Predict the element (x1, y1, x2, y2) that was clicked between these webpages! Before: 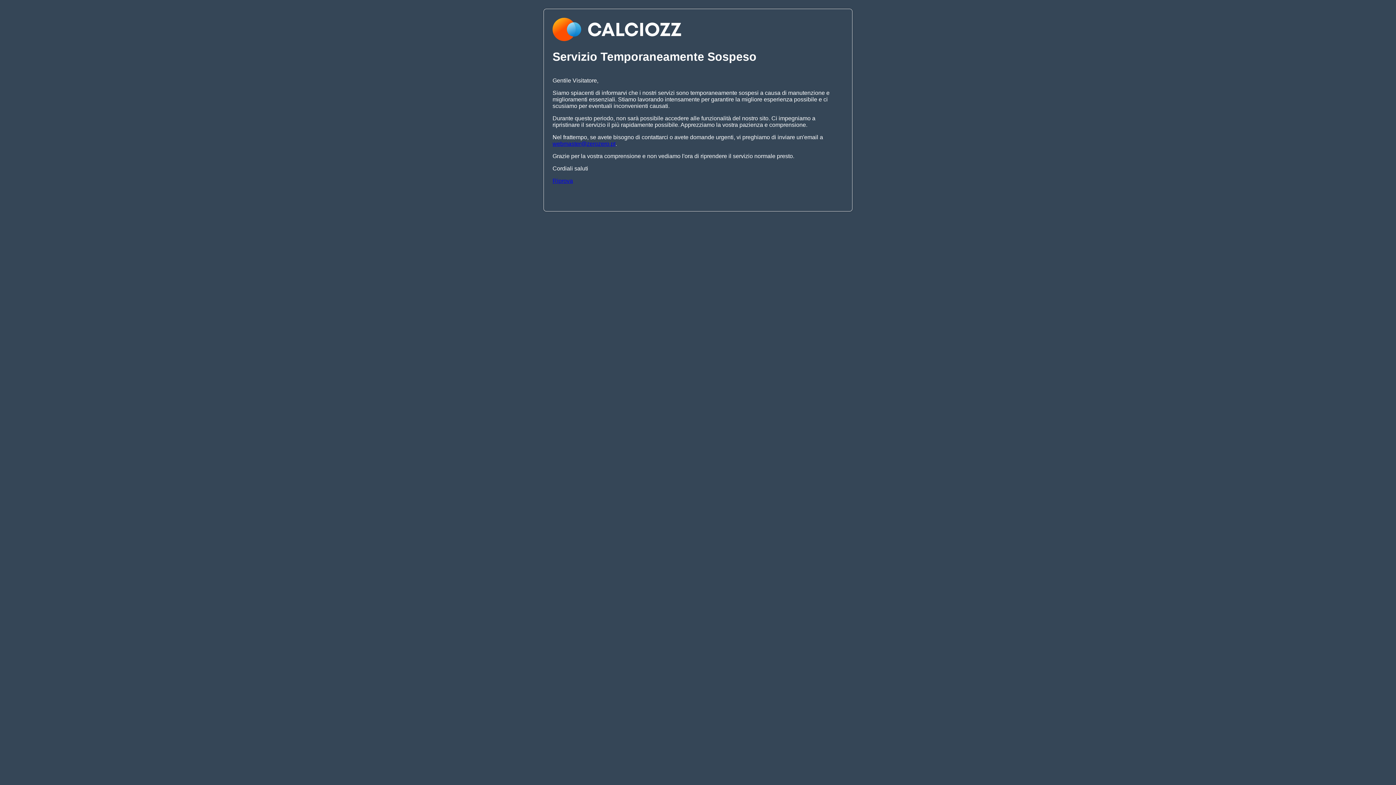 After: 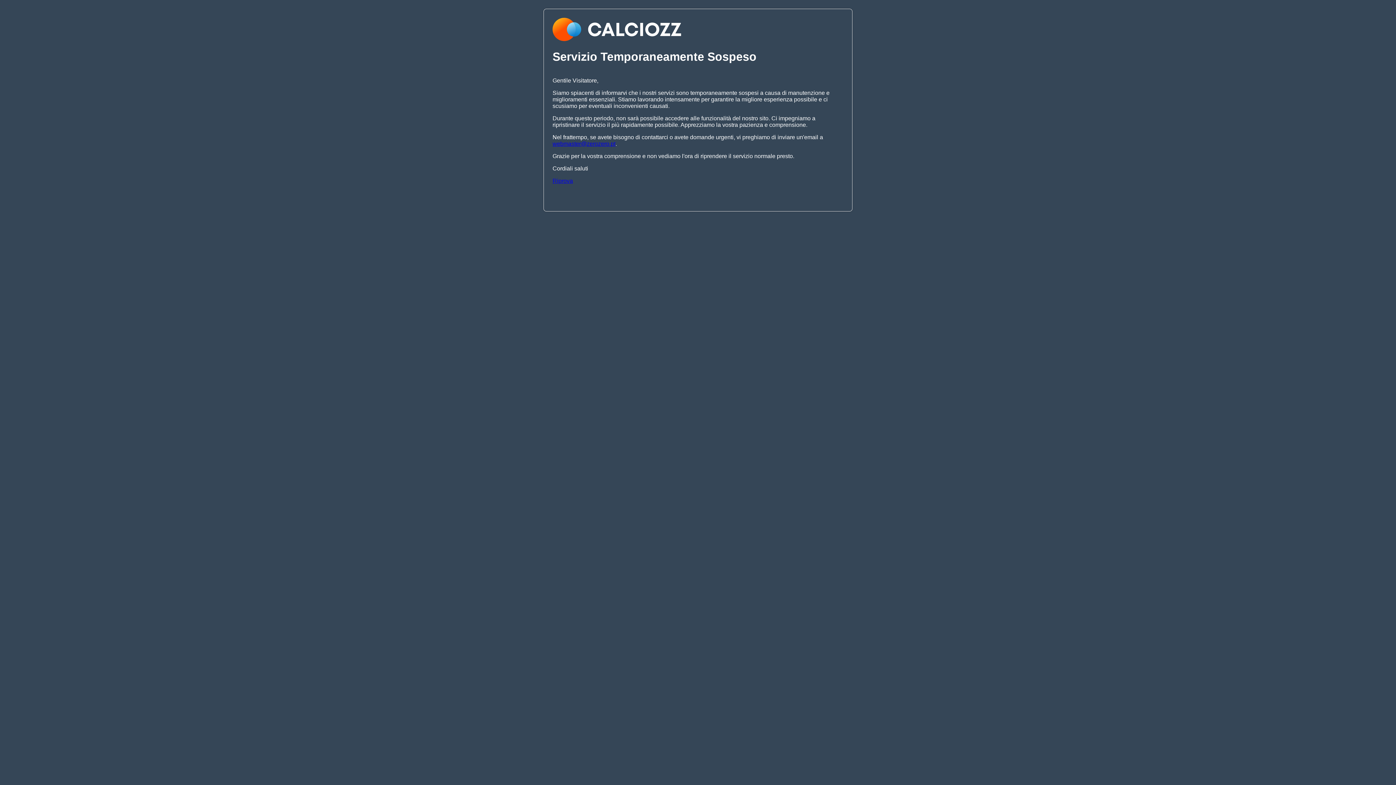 Action: bbox: (552, 177, 573, 183) label: Riprova